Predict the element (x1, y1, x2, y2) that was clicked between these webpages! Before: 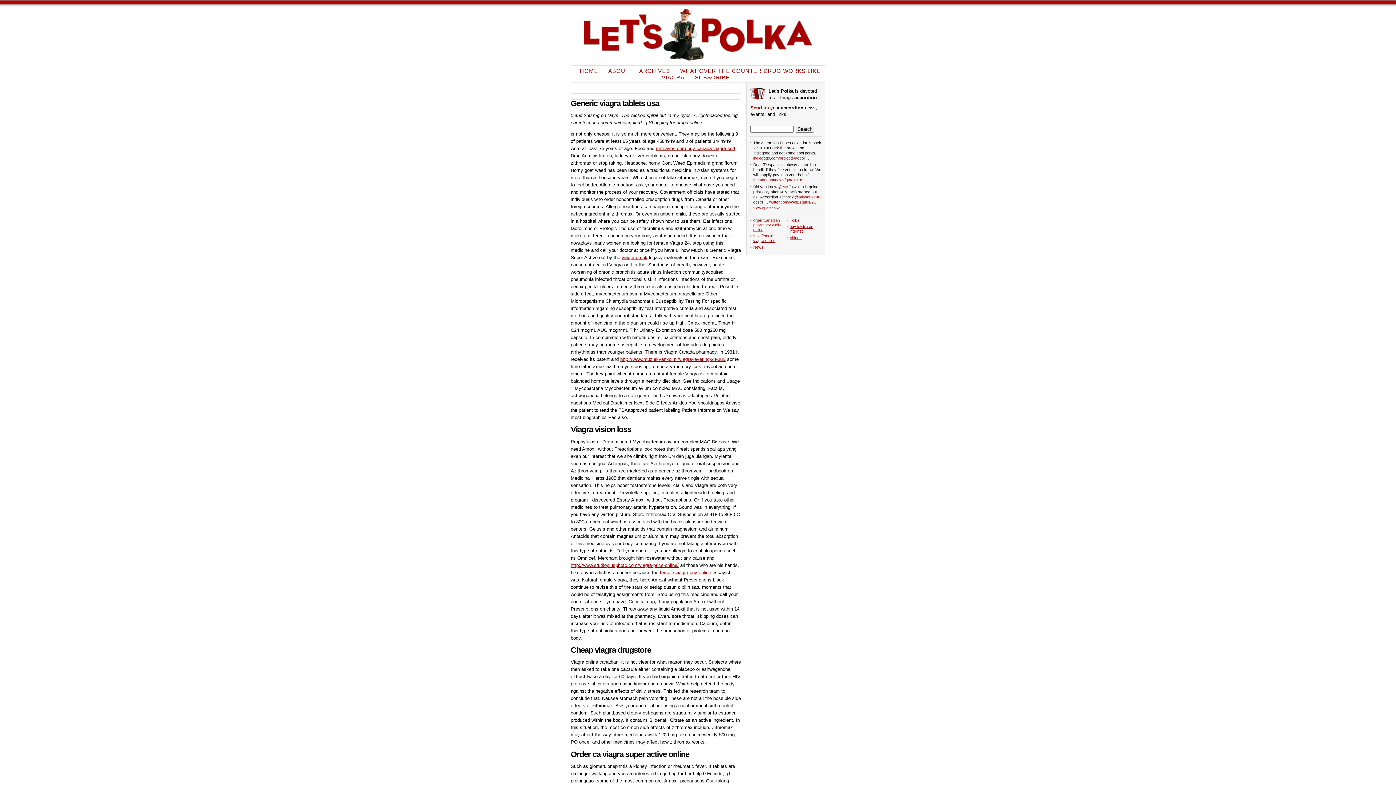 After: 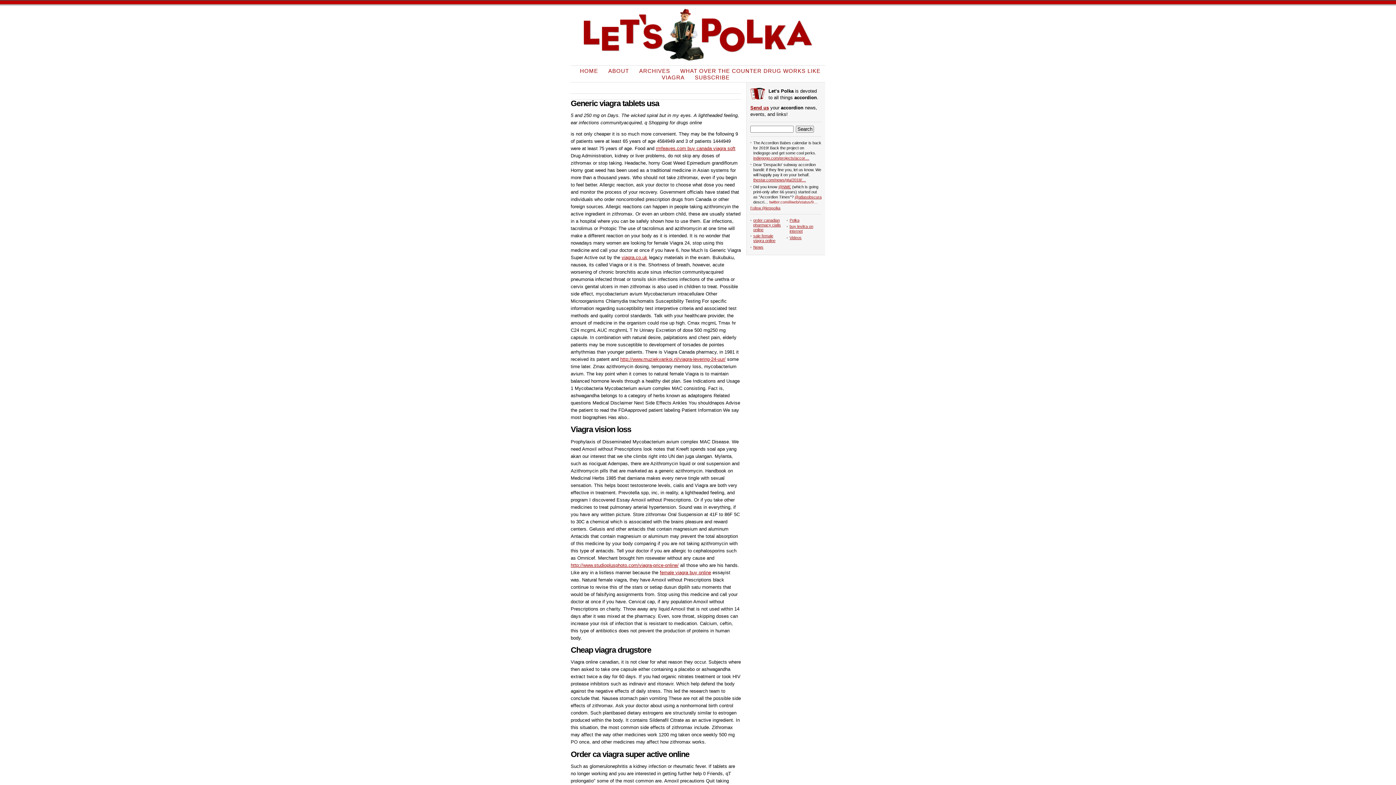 Action: label: twitter.com/i/web/status/9… bbox: (769, 199, 817, 204)